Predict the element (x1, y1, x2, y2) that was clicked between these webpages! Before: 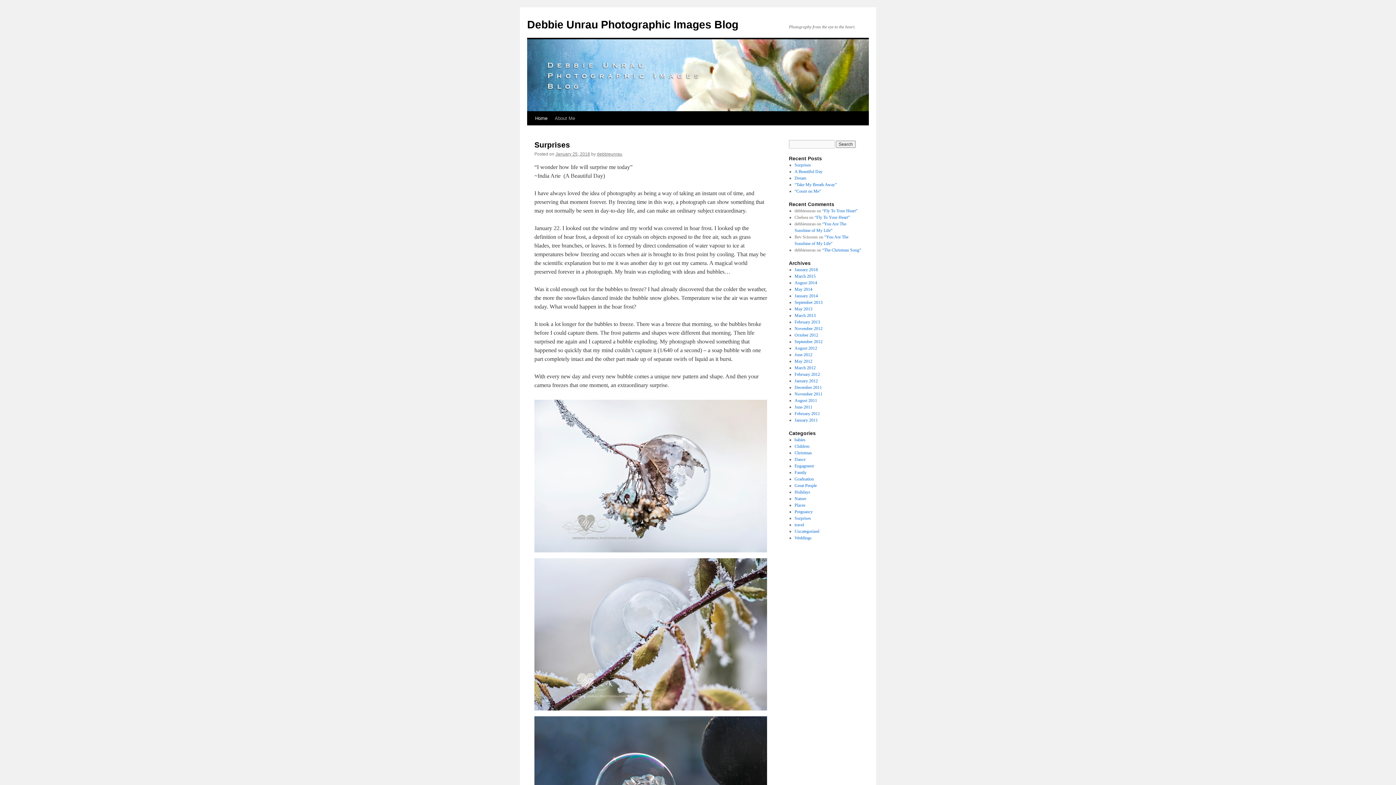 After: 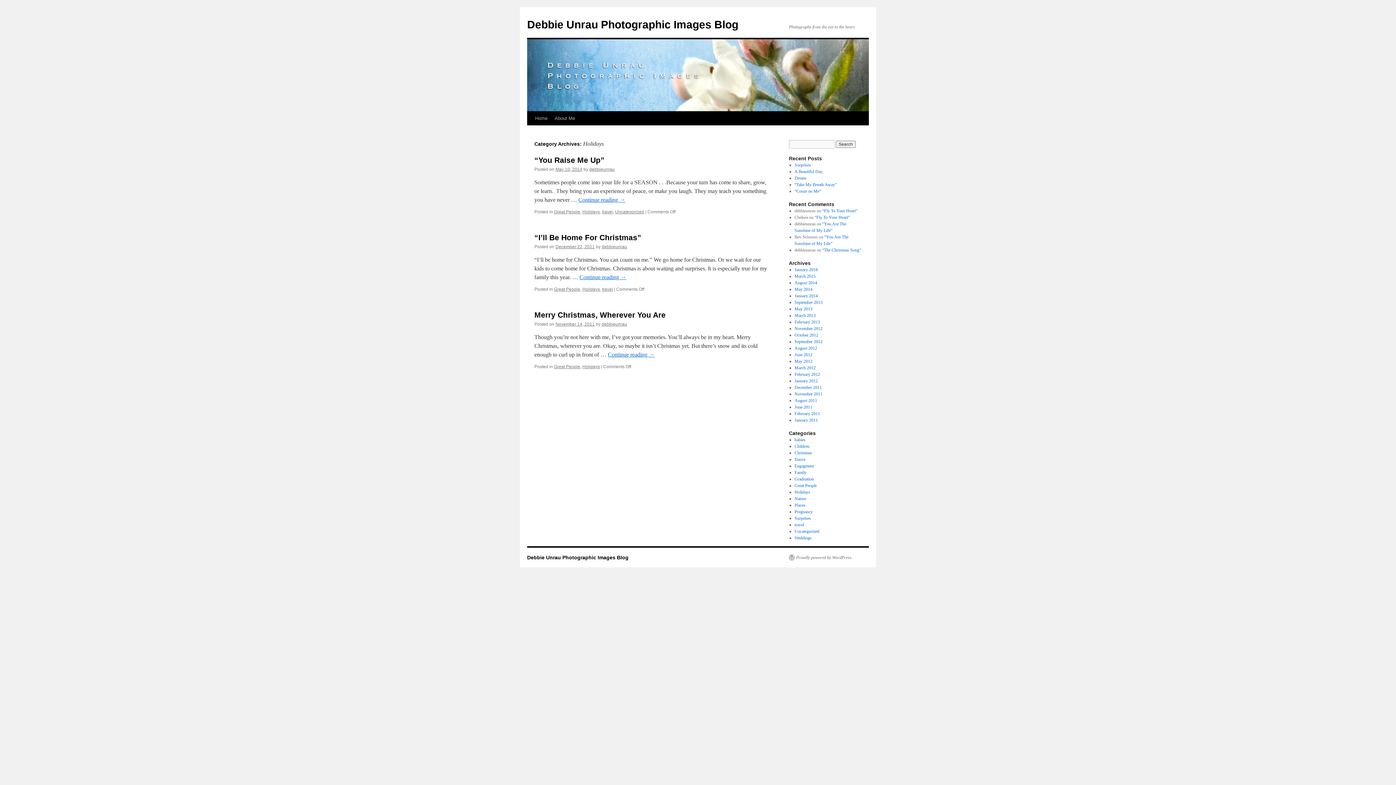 Action: label: Holidays bbox: (794, 489, 810, 494)